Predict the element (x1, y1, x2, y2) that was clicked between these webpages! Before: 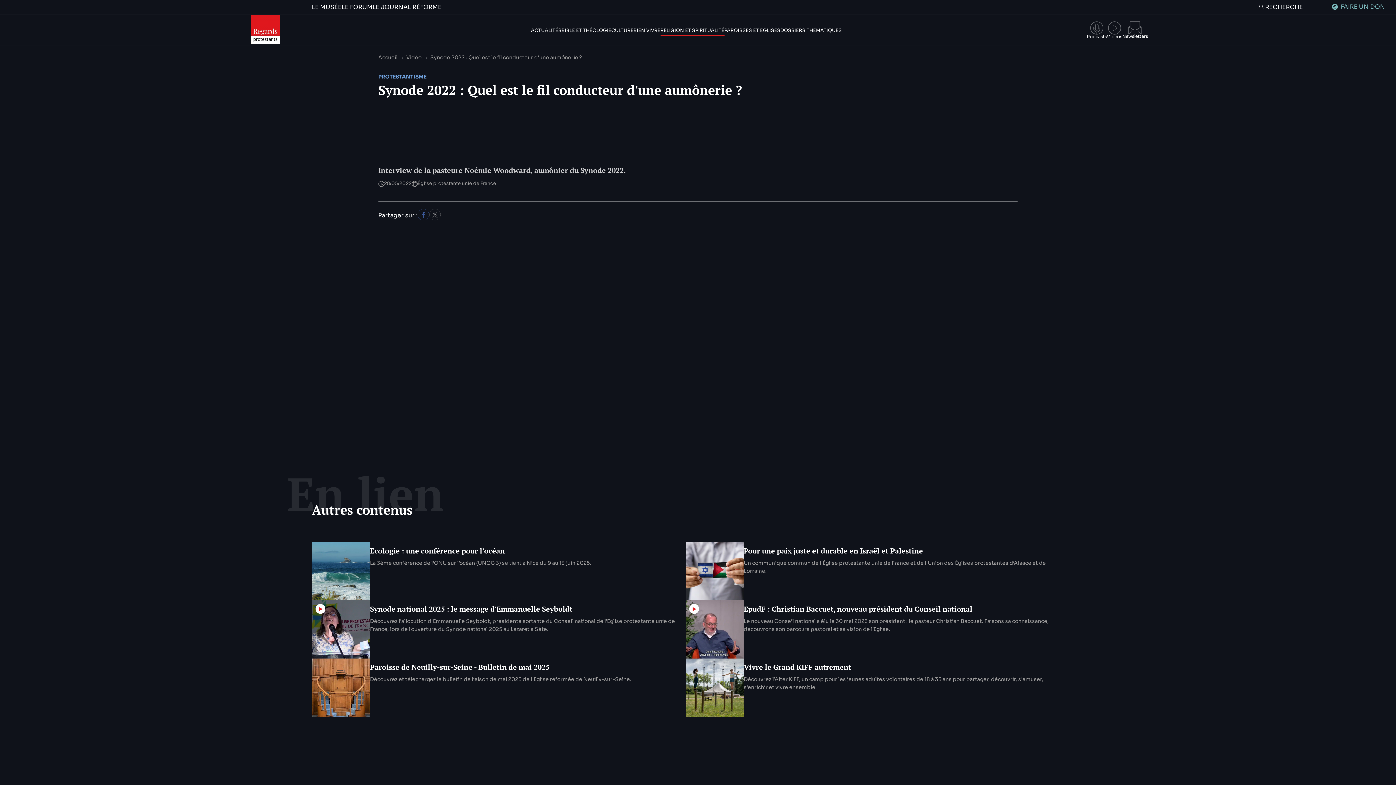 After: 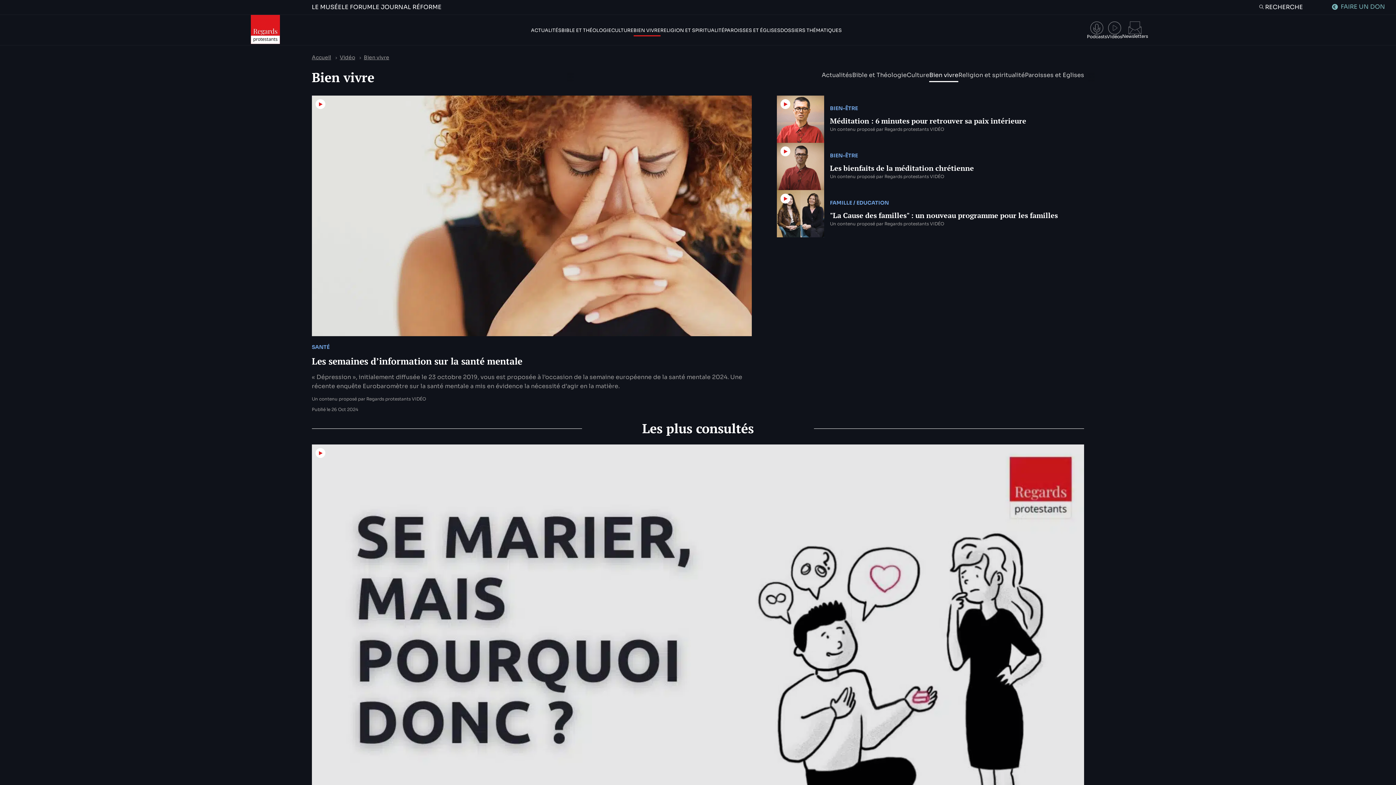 Action: bbox: (633, 27, 660, 33) label: BIEN VIVRE